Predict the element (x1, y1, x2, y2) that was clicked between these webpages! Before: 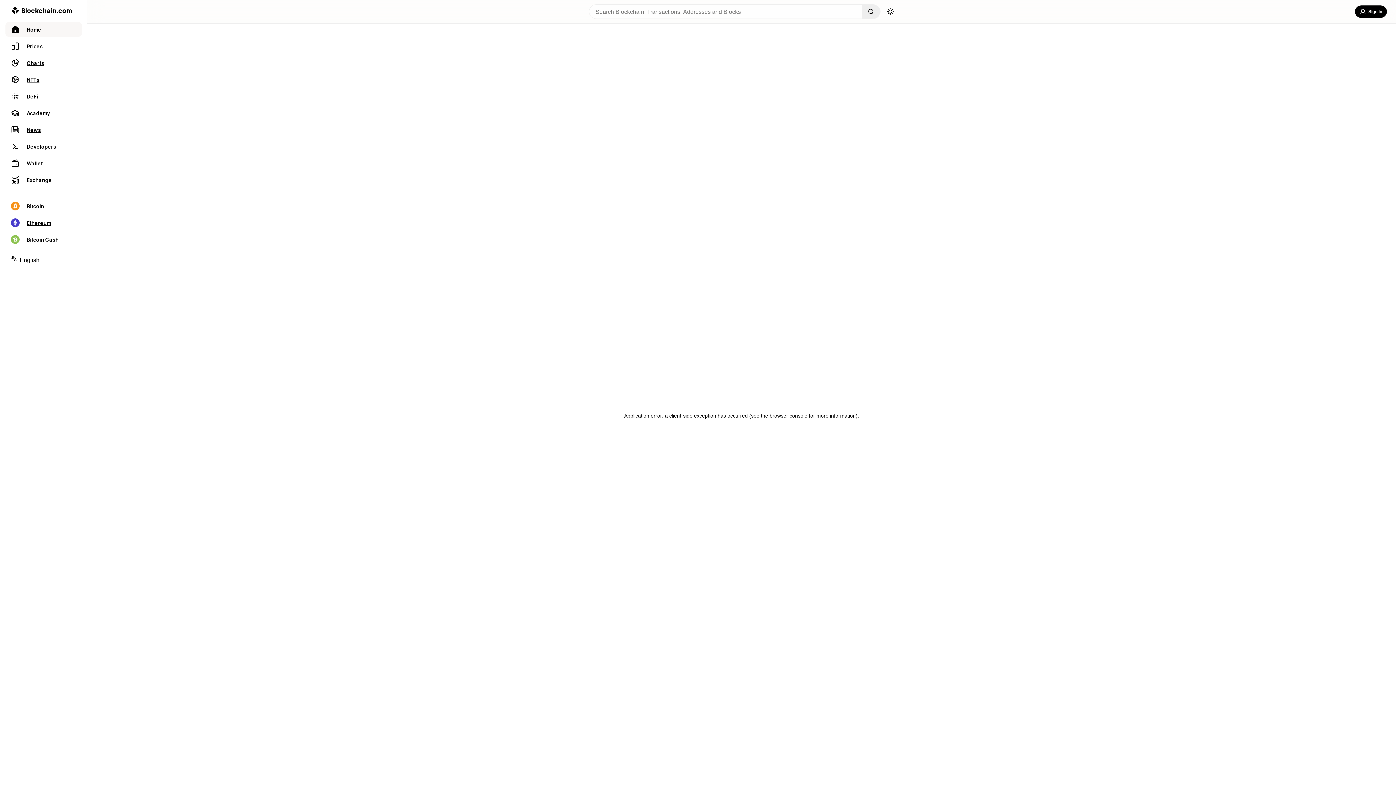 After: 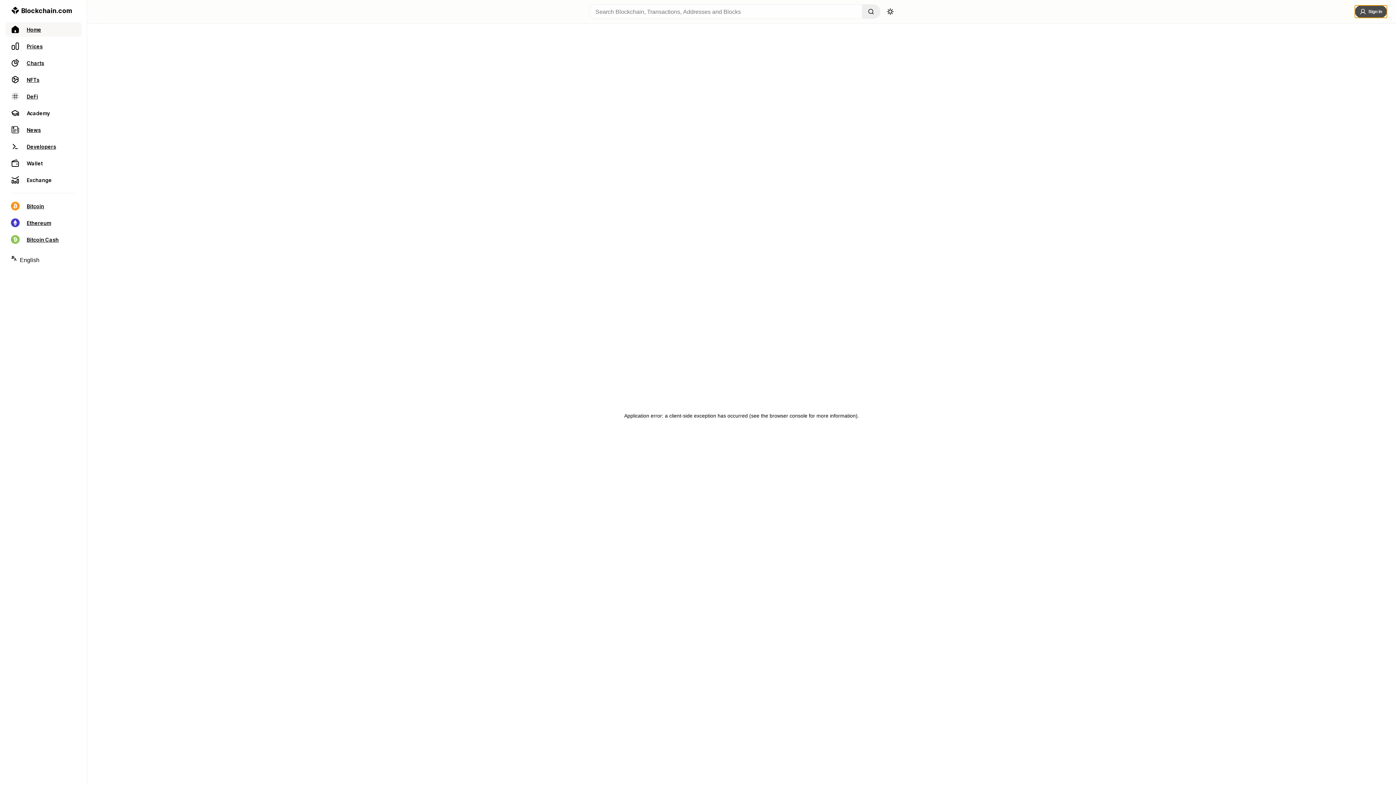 Action: bbox: (1355, 5, 1387, 17) label: Sign In